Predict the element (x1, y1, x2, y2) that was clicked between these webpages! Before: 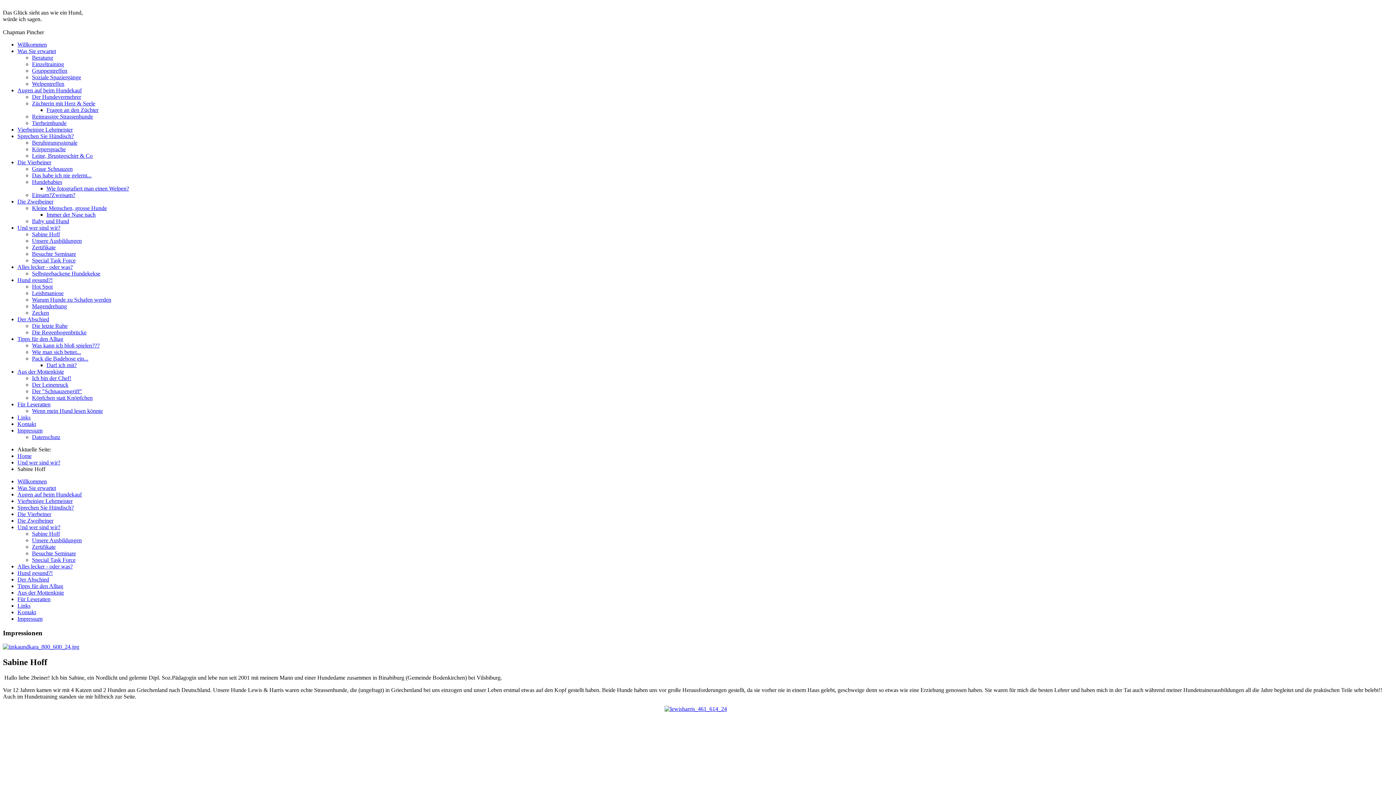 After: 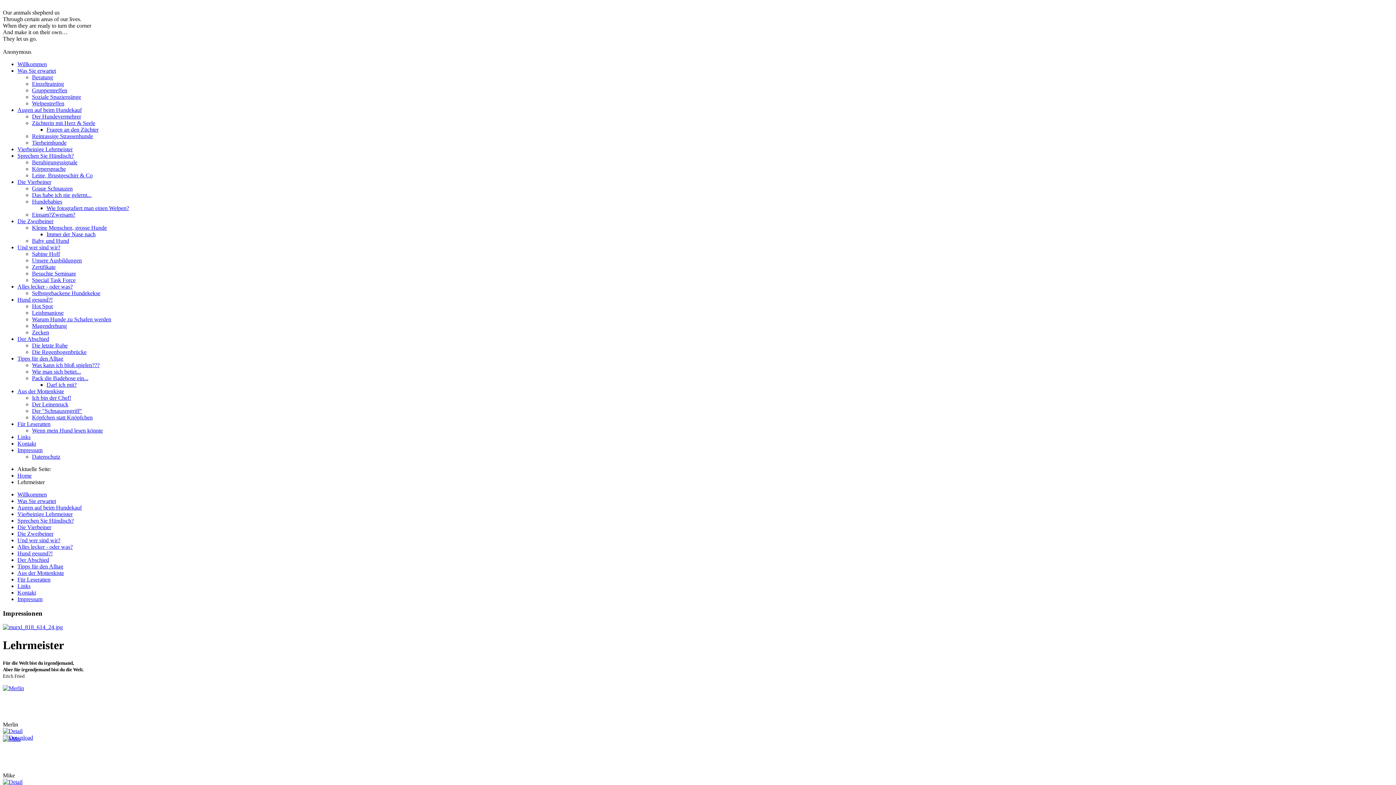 Action: bbox: (2, 644, 79, 650)